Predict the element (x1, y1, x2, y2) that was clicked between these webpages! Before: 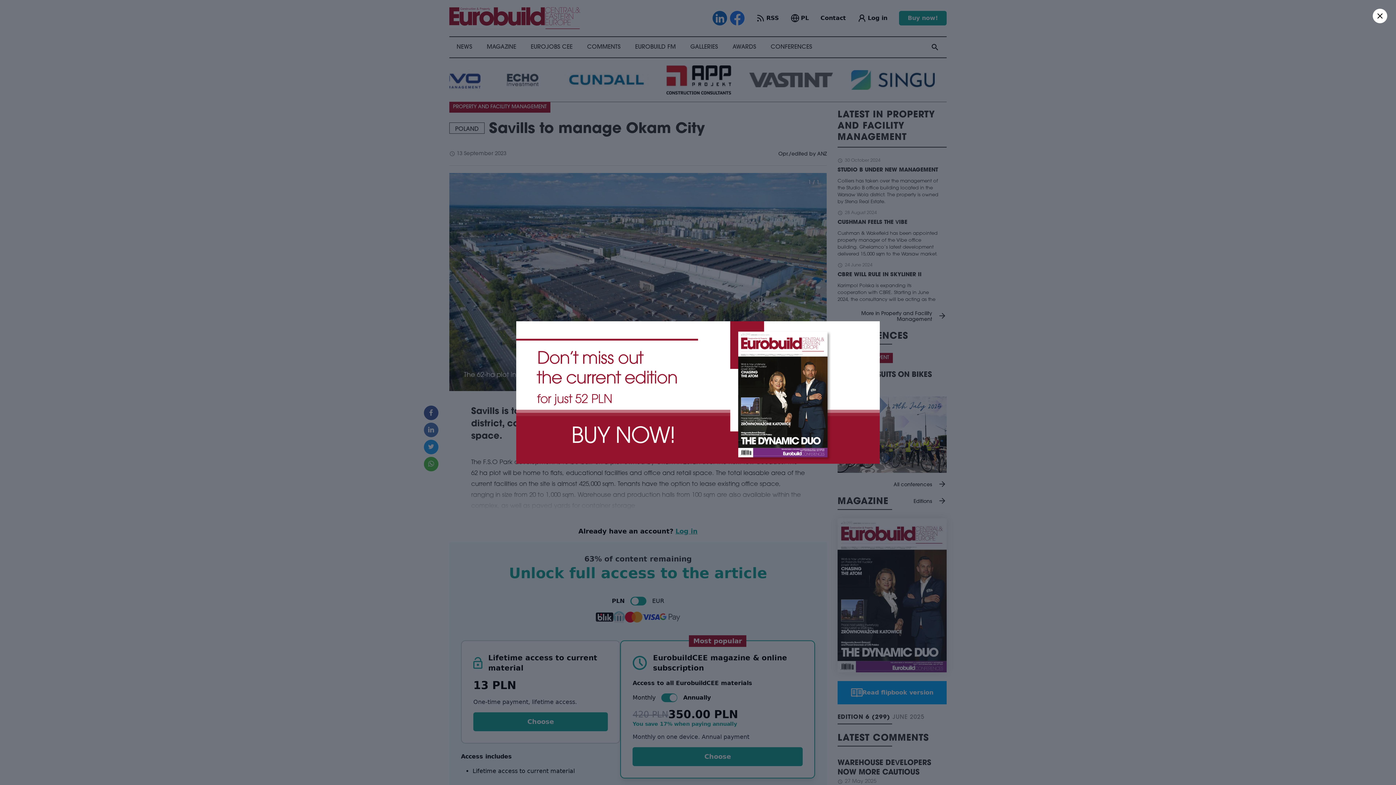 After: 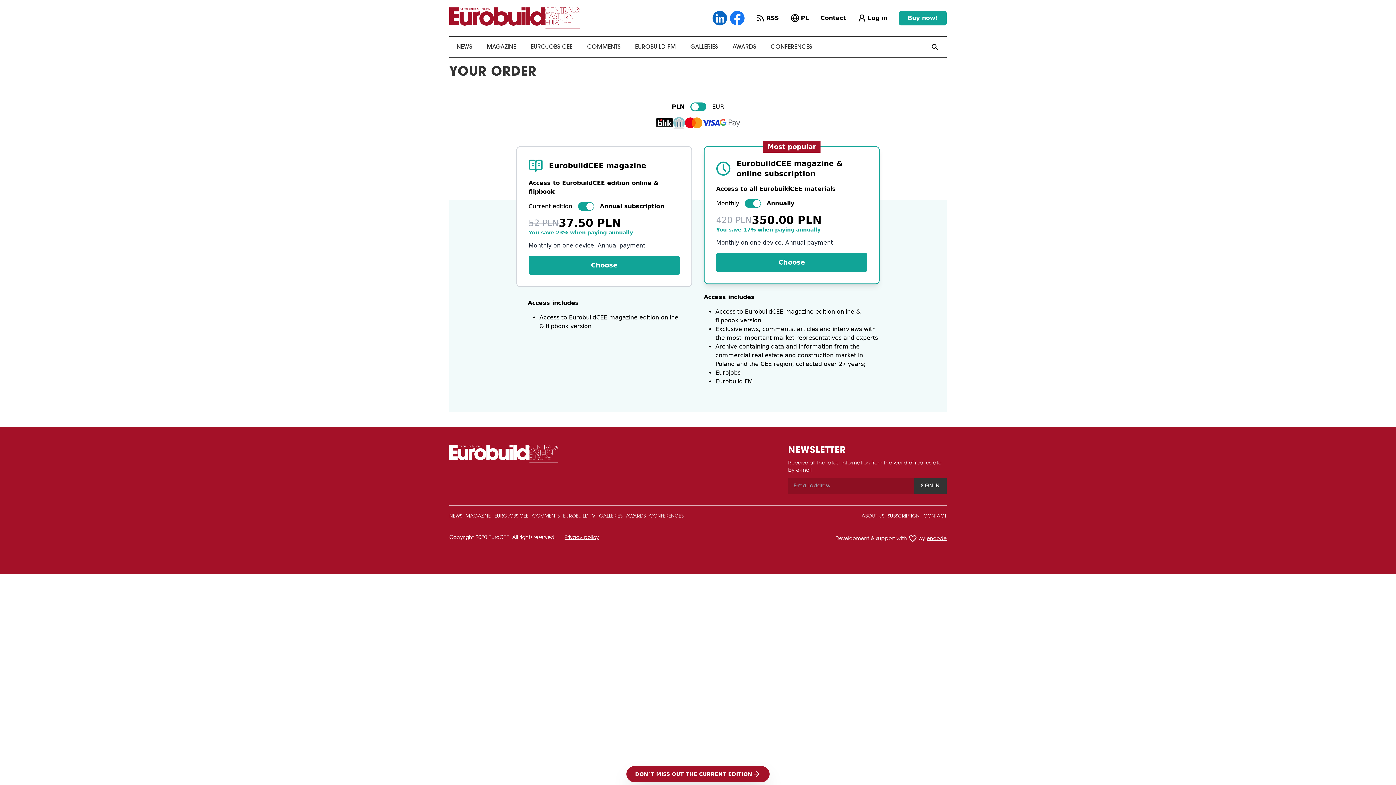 Action: bbox: (516, 321, 880, 463)